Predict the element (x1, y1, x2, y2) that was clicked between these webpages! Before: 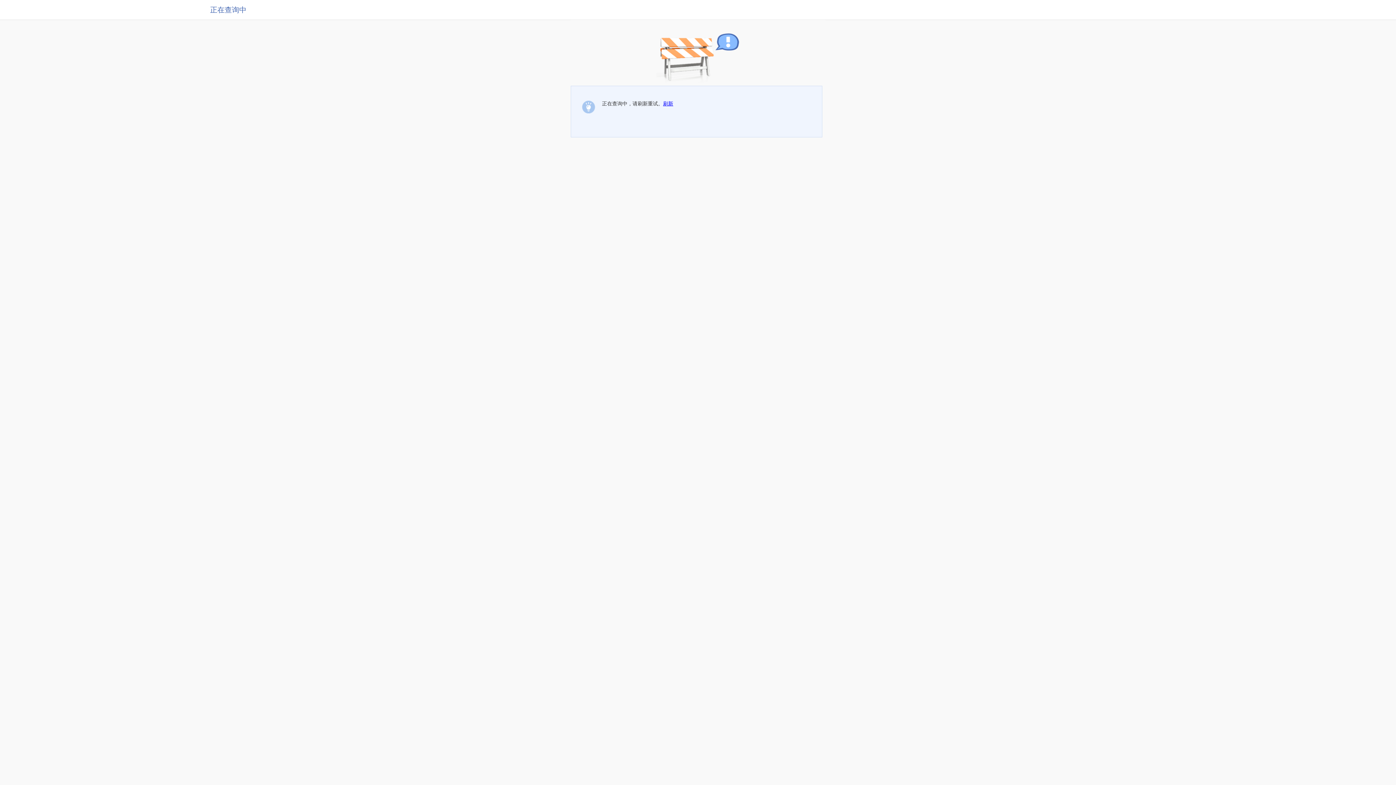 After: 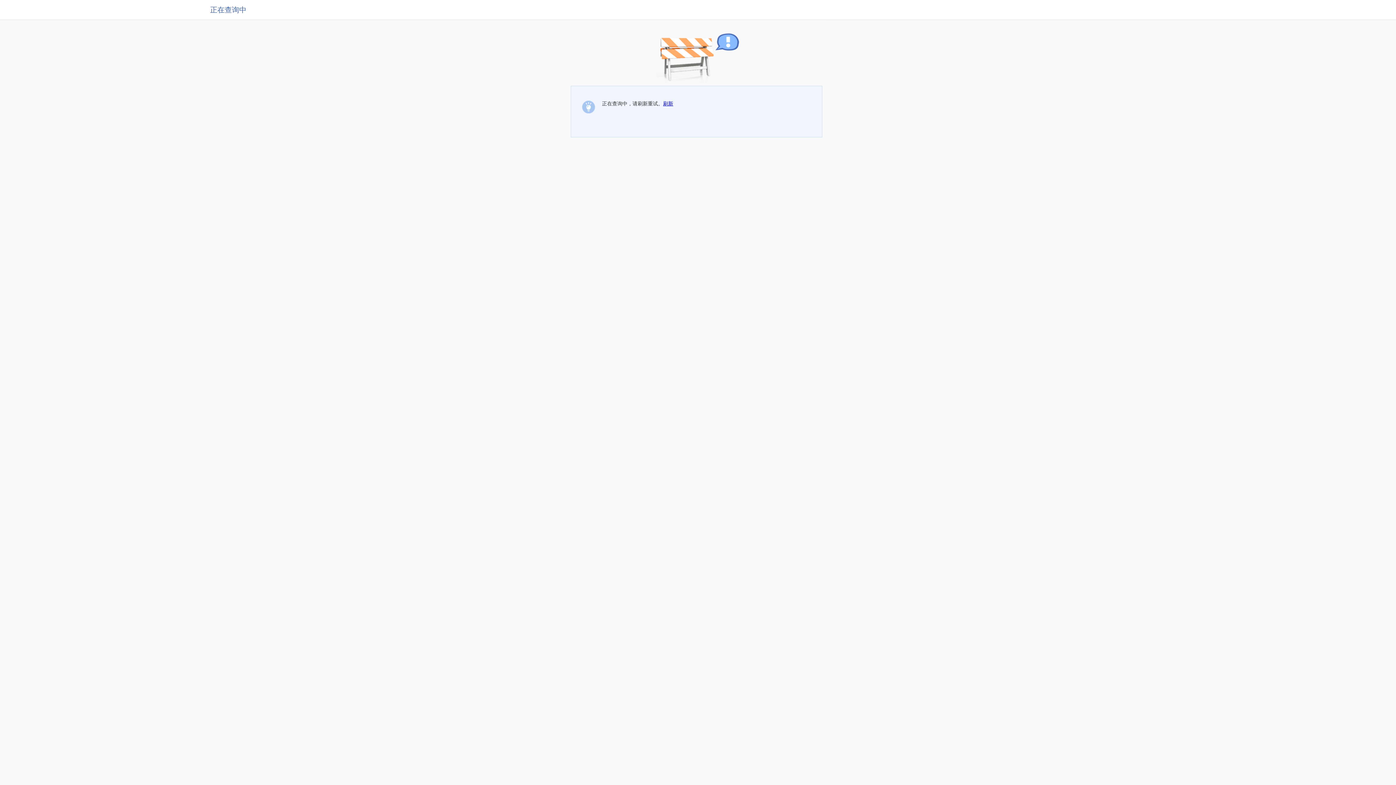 Action: label: 刷新 bbox: (663, 100, 673, 106)